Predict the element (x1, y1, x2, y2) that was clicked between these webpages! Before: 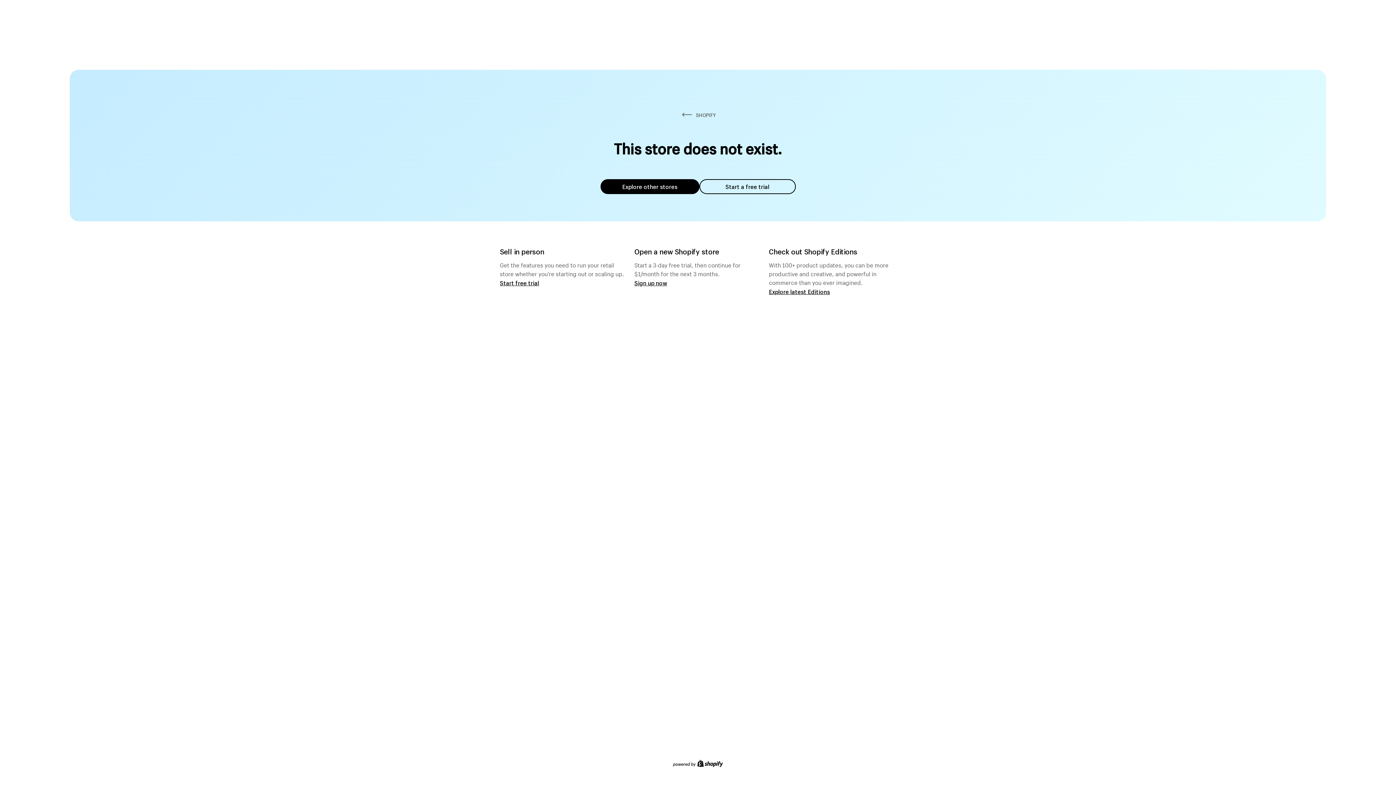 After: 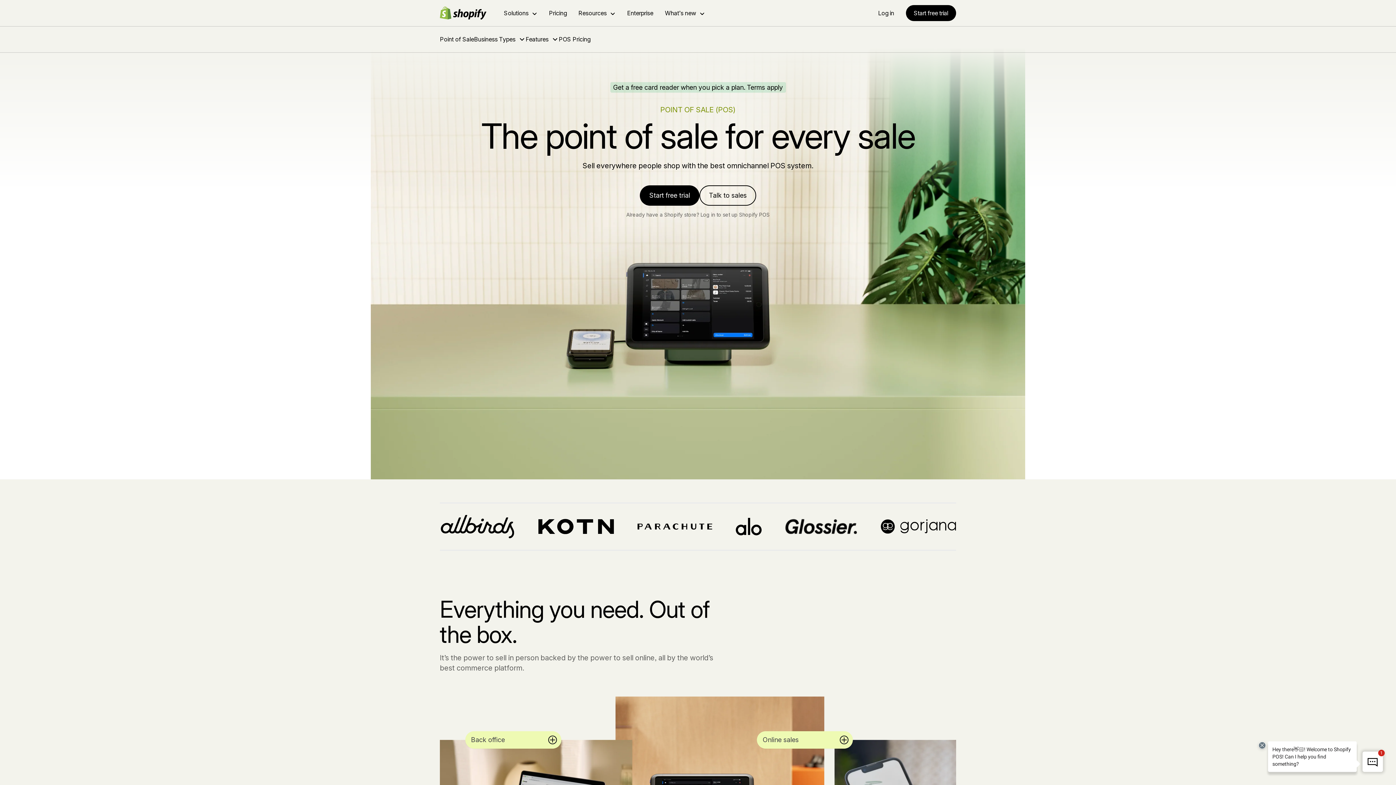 Action: label: Start free trial bbox: (500, 279, 539, 286)